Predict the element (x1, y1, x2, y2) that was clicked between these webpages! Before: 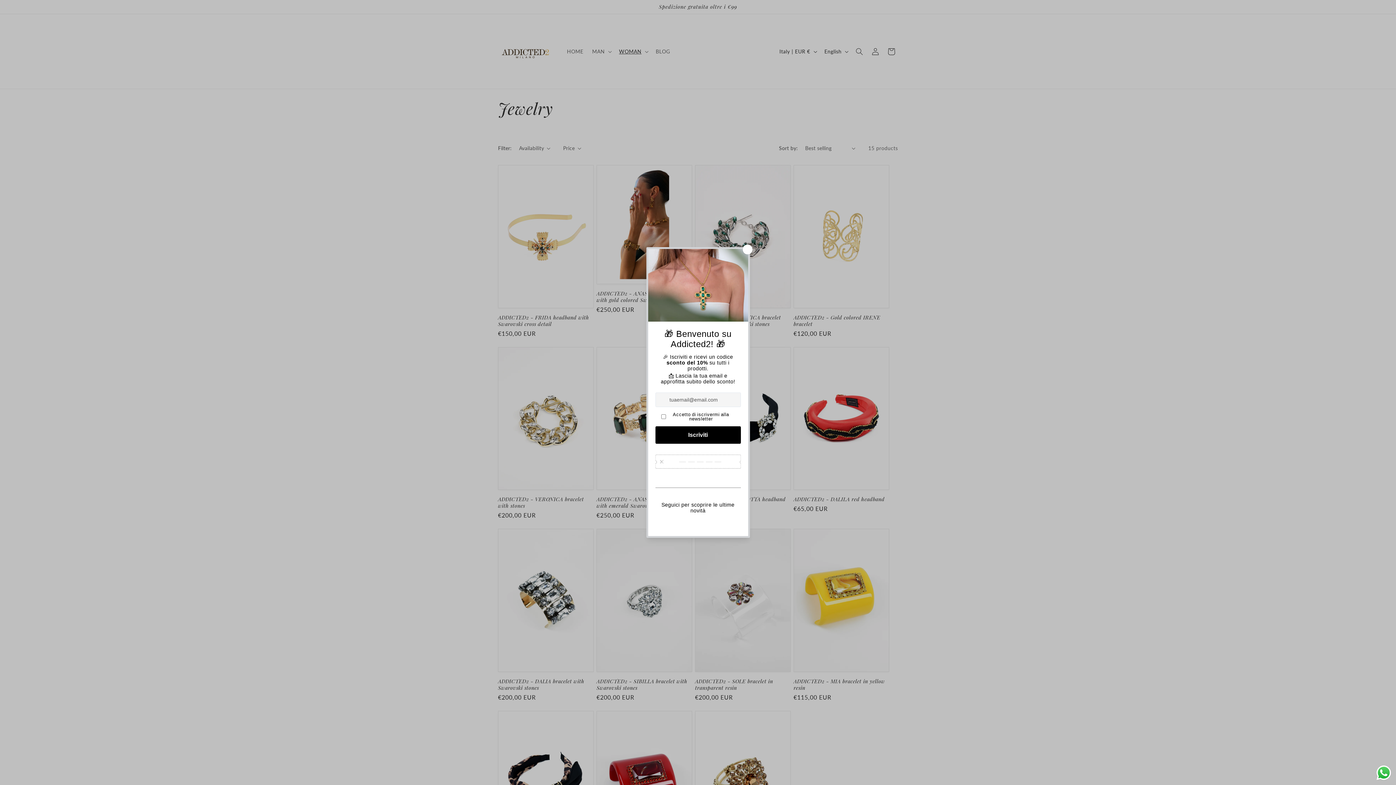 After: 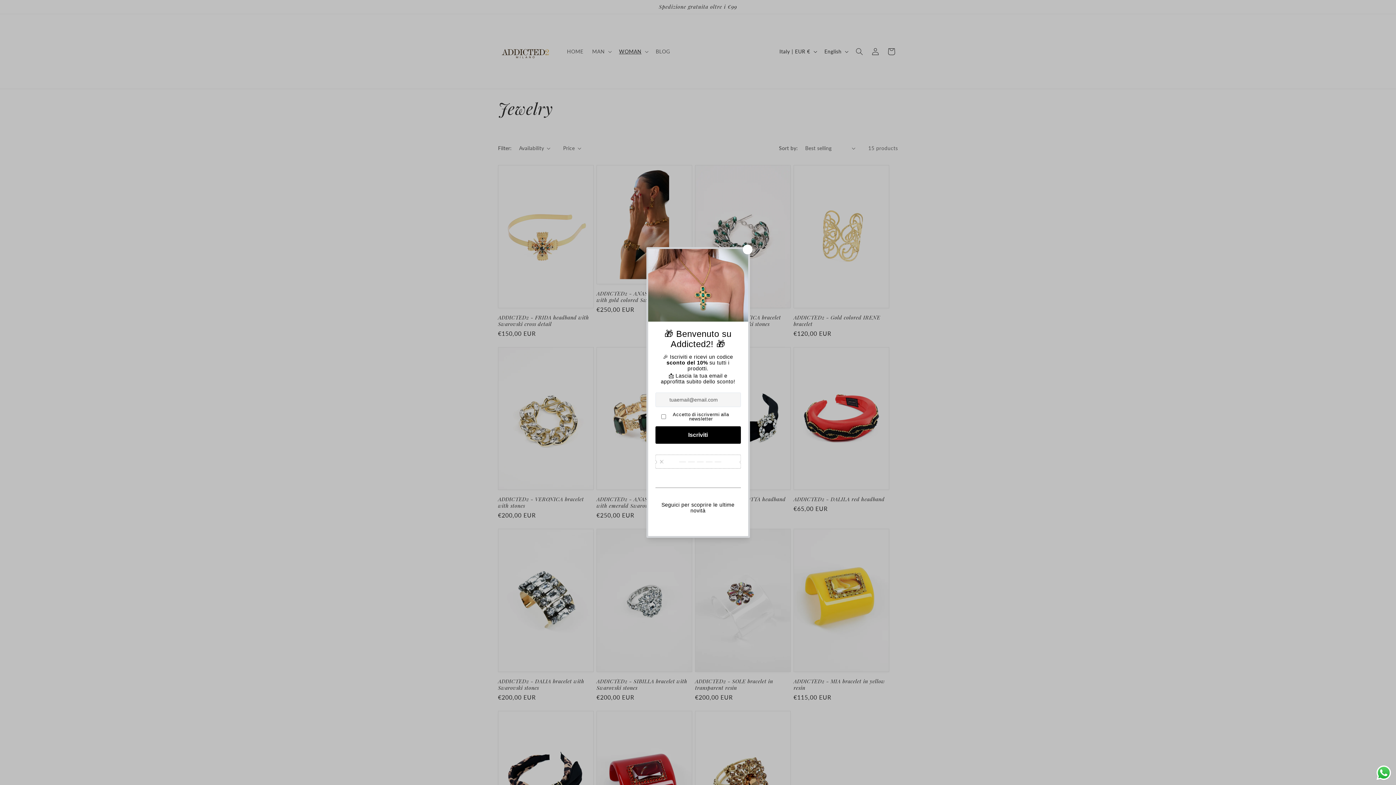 Action: label: Send a message via WhatsApp bbox: (1375, 764, 1392, 781)